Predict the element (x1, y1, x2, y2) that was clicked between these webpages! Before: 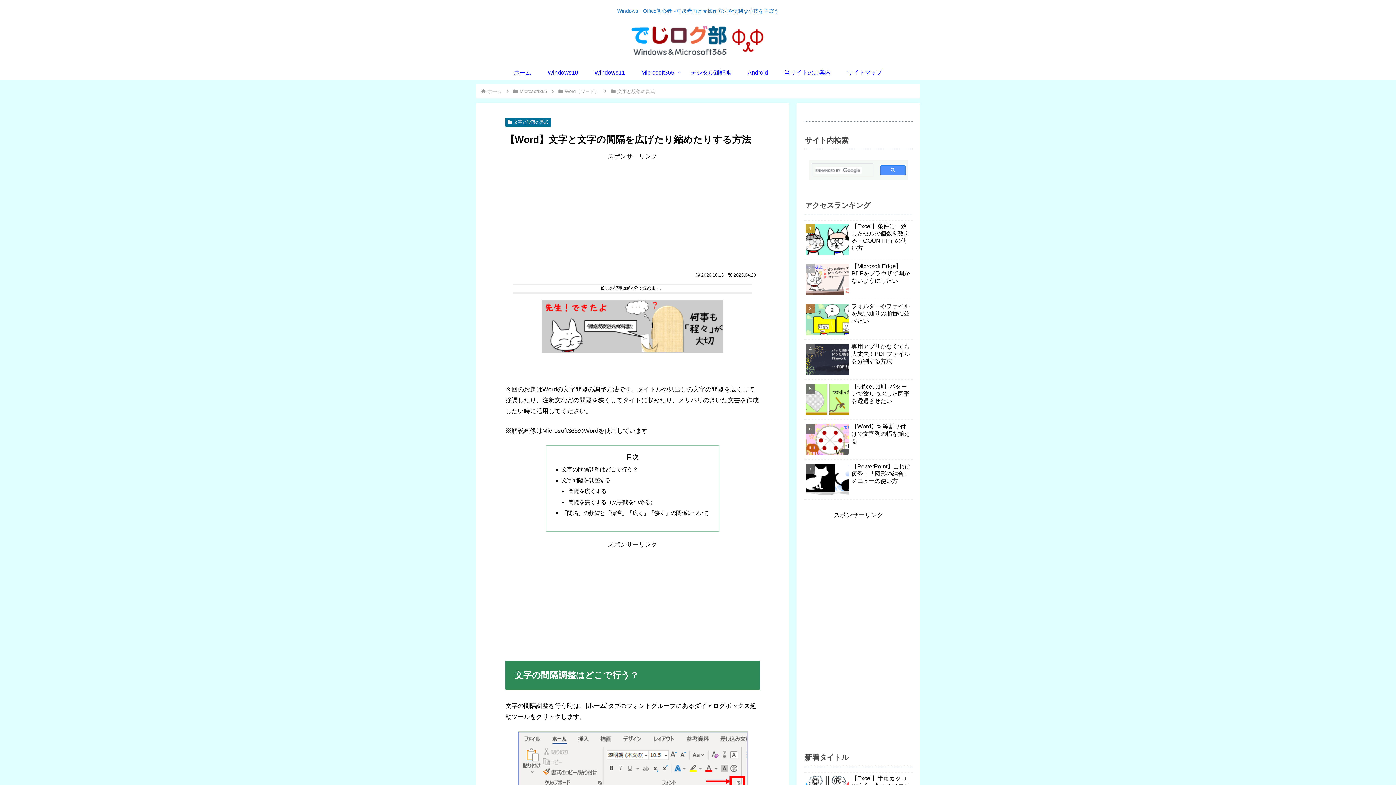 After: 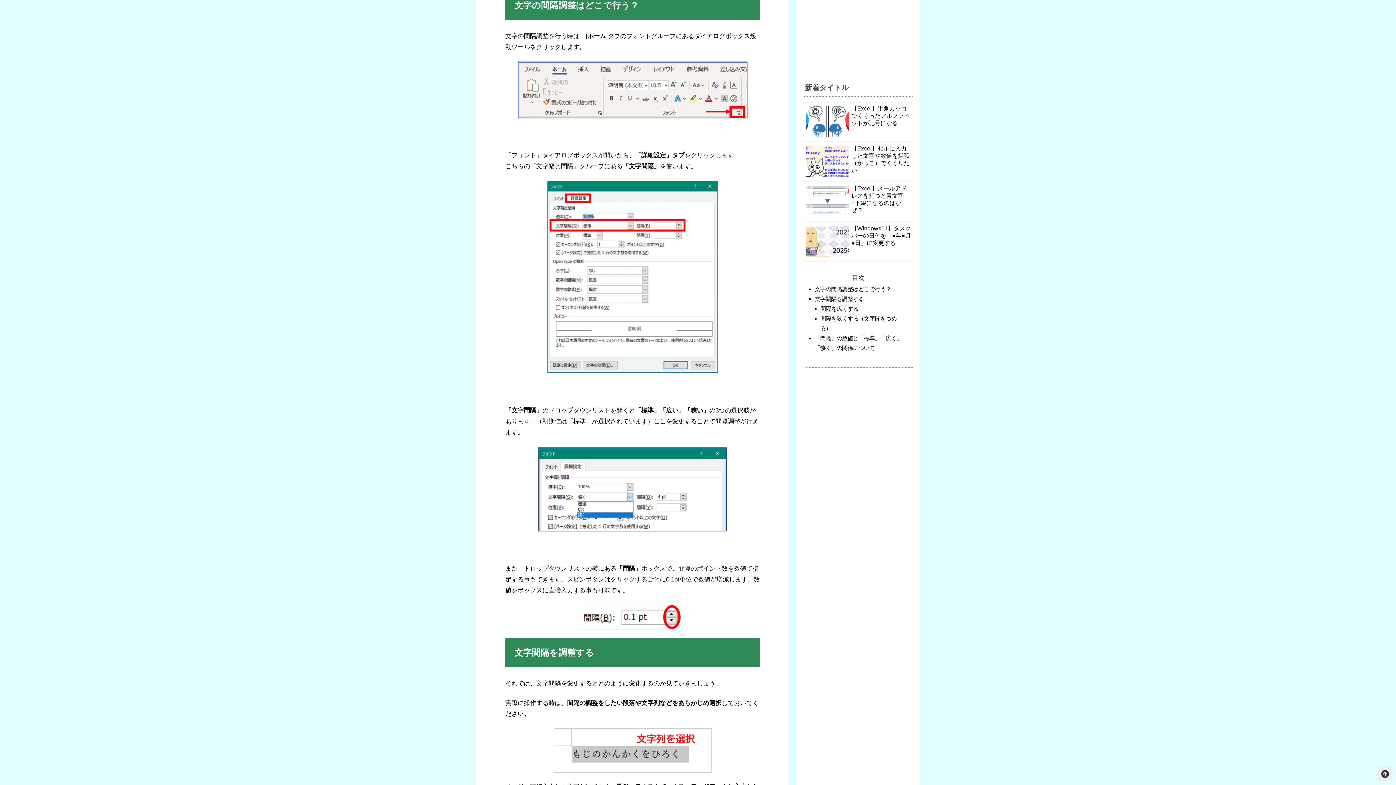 Action: bbox: (561, 466, 638, 472) label: 文字の間隔調整はどこで行う？